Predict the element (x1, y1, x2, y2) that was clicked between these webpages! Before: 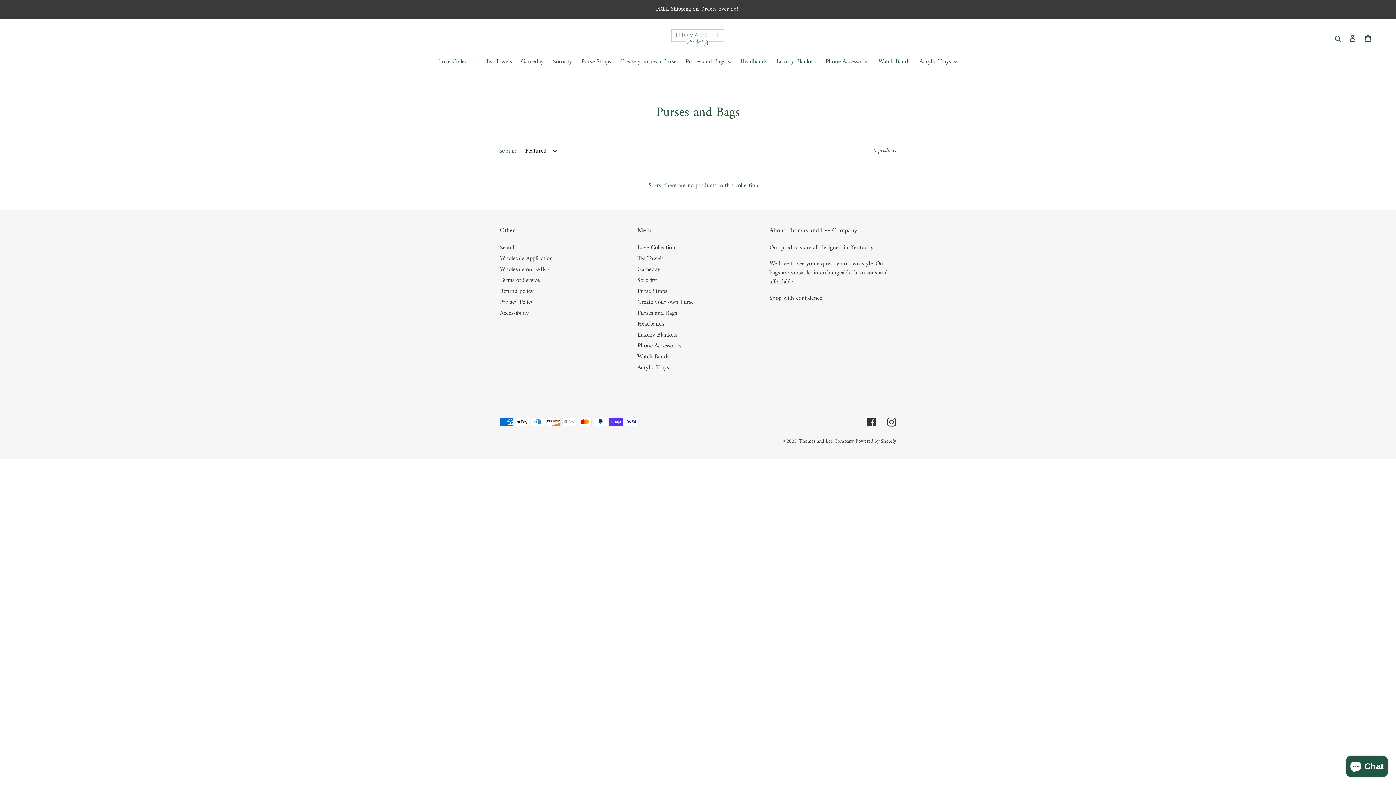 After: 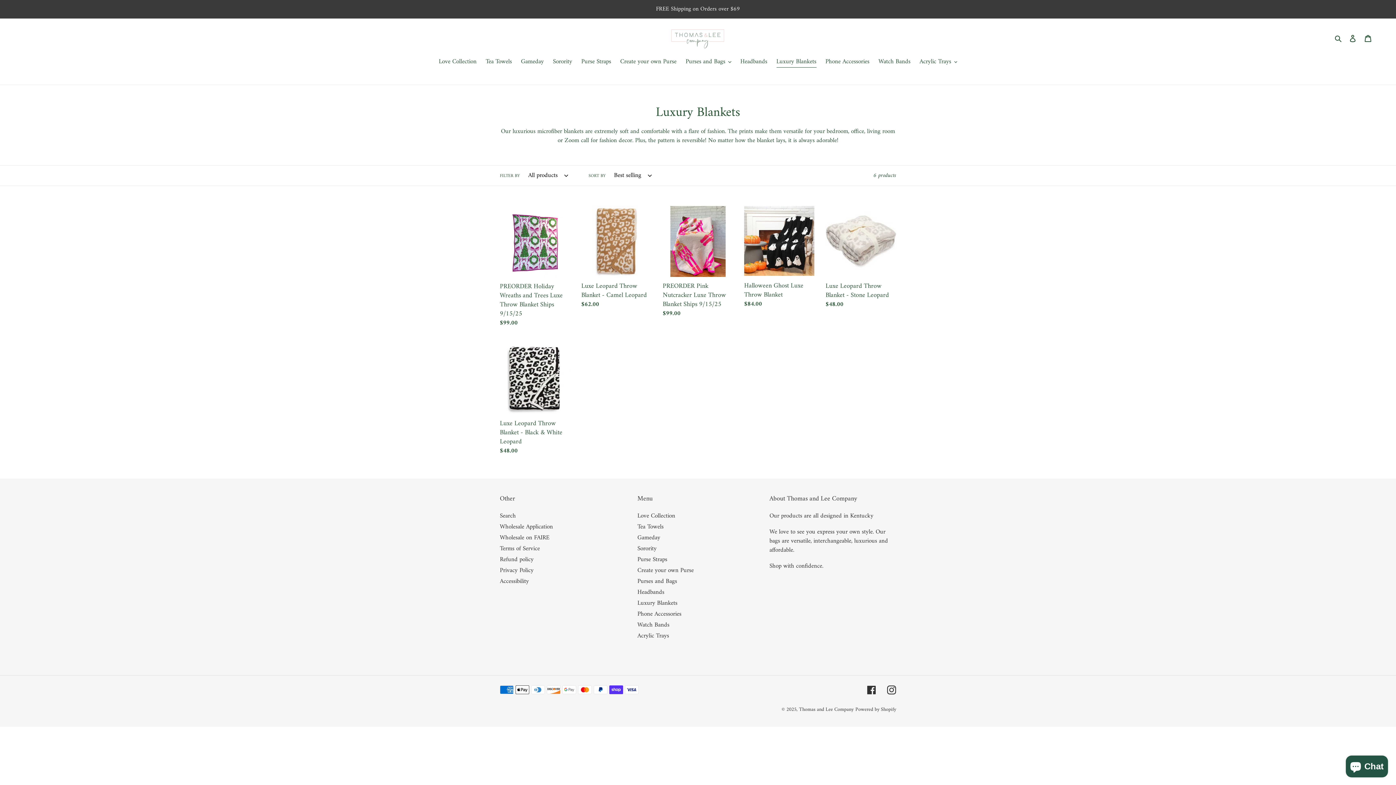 Action: bbox: (772, 57, 820, 67) label: Luxury Blankets